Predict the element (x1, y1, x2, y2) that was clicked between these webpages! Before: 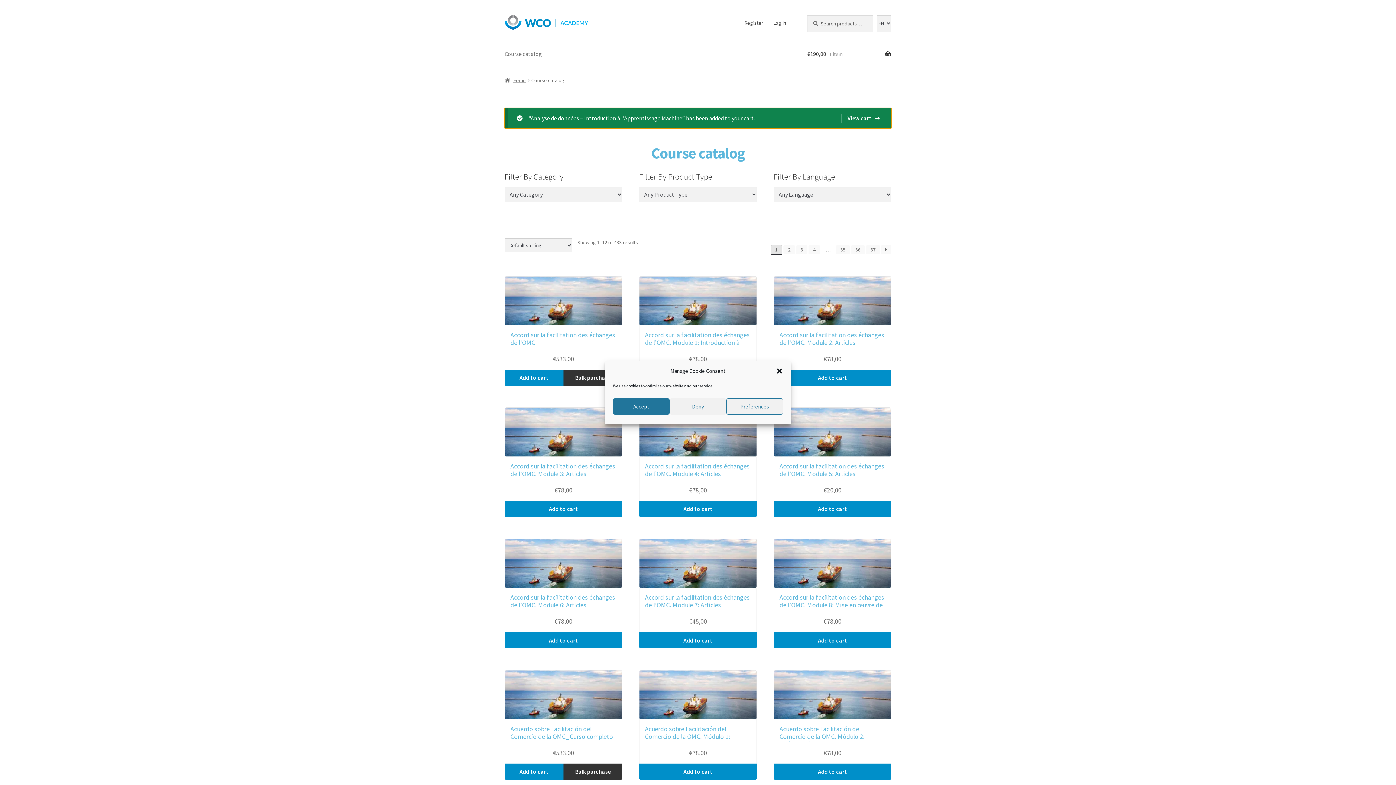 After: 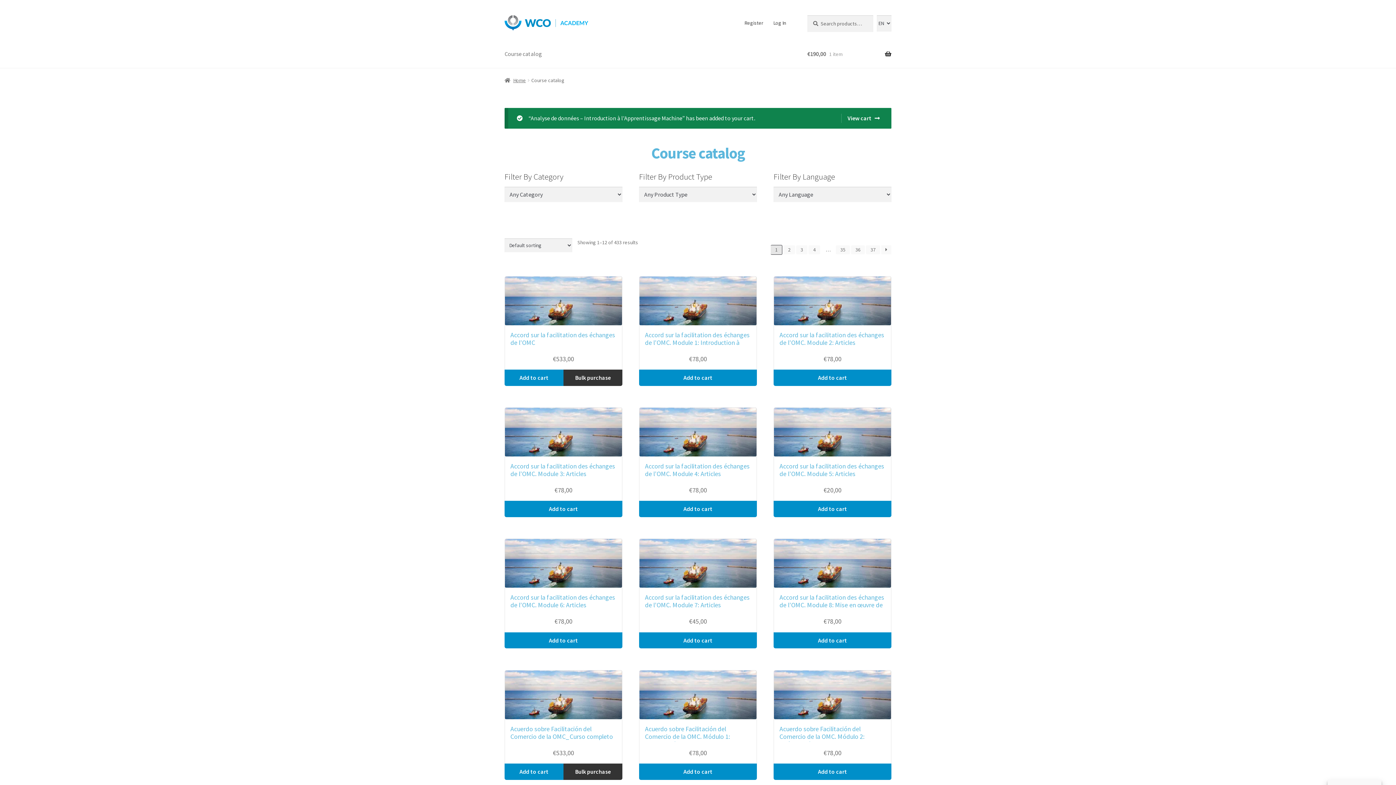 Action: label: Accept bbox: (613, 398, 669, 414)